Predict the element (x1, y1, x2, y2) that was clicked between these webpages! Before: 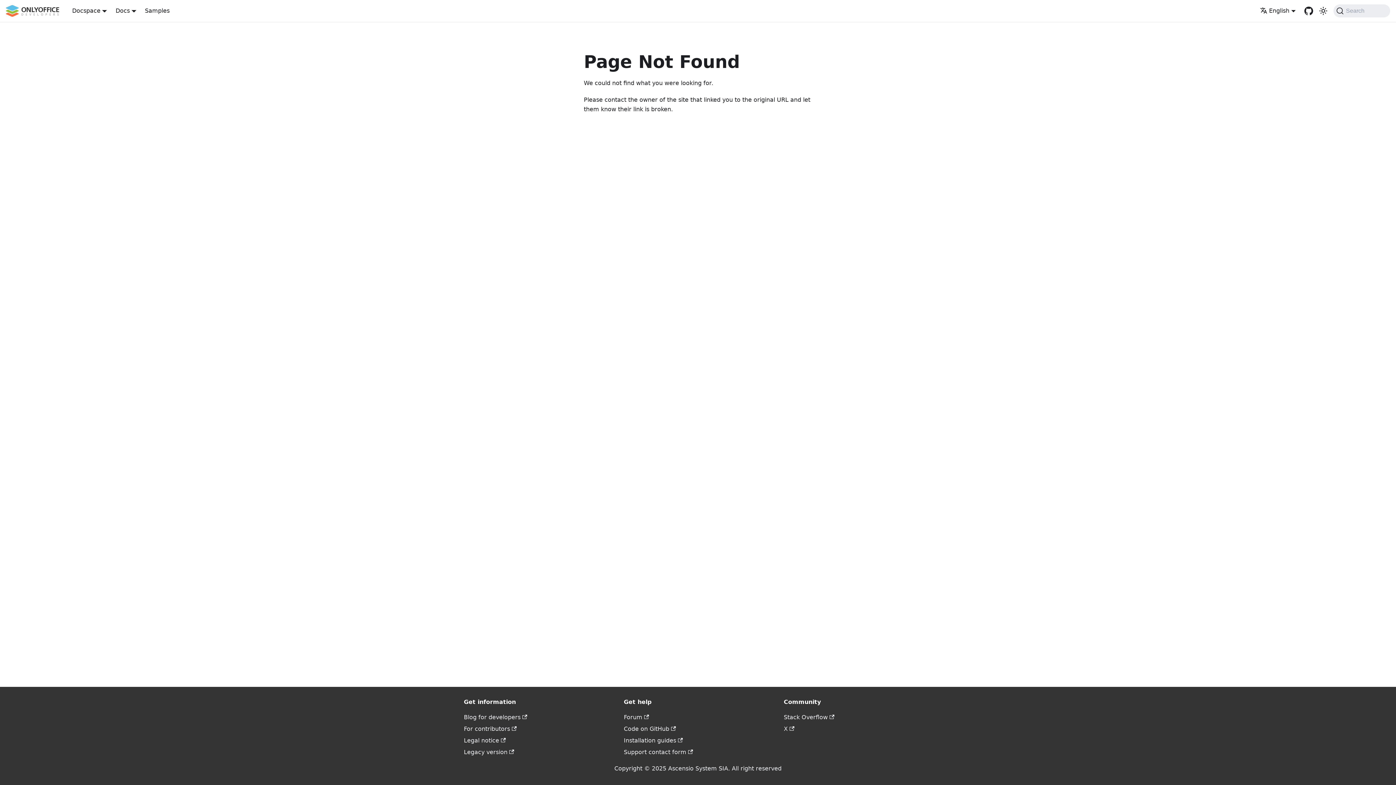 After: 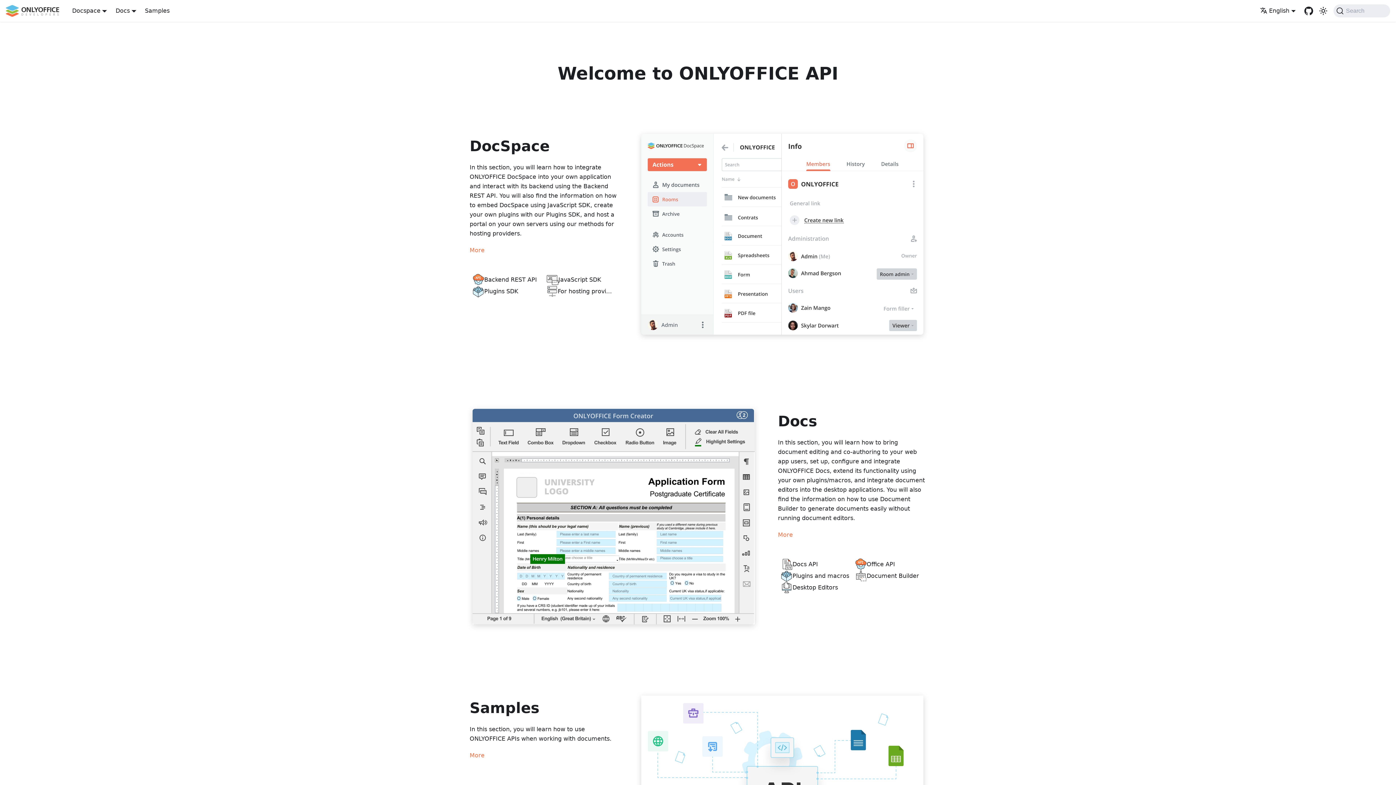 Action: bbox: (5, 5, 62, 16)